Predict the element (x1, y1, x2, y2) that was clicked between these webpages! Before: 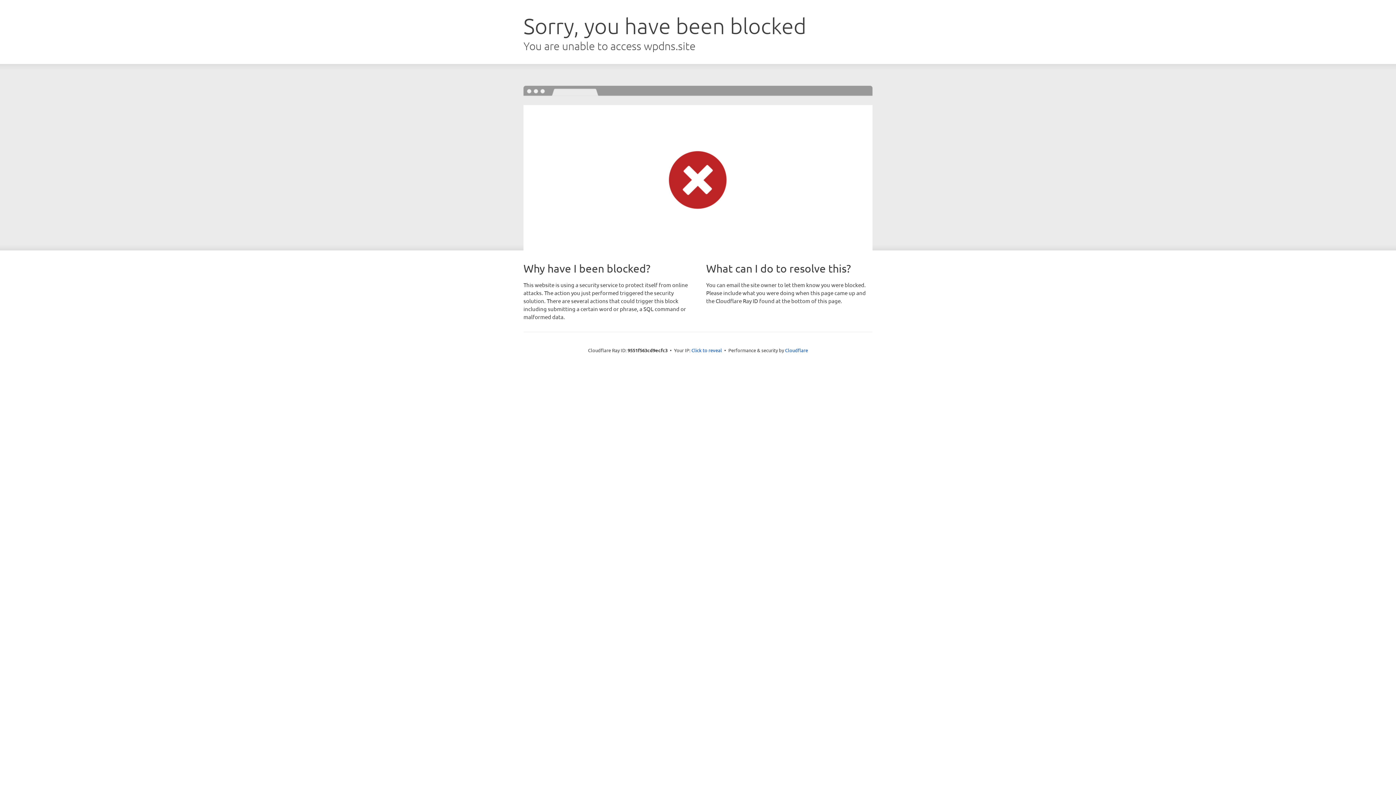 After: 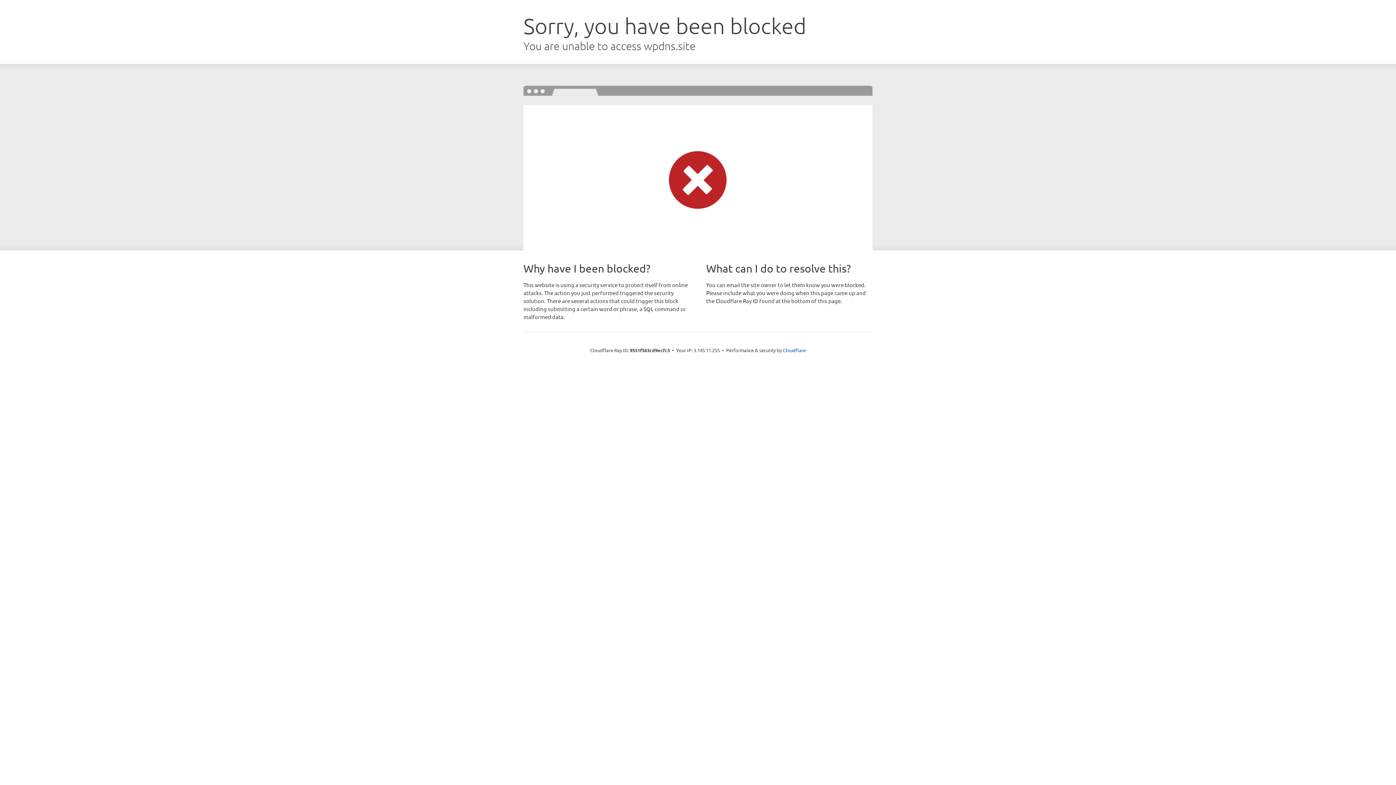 Action: label: Click to reveal bbox: (691, 346, 722, 353)